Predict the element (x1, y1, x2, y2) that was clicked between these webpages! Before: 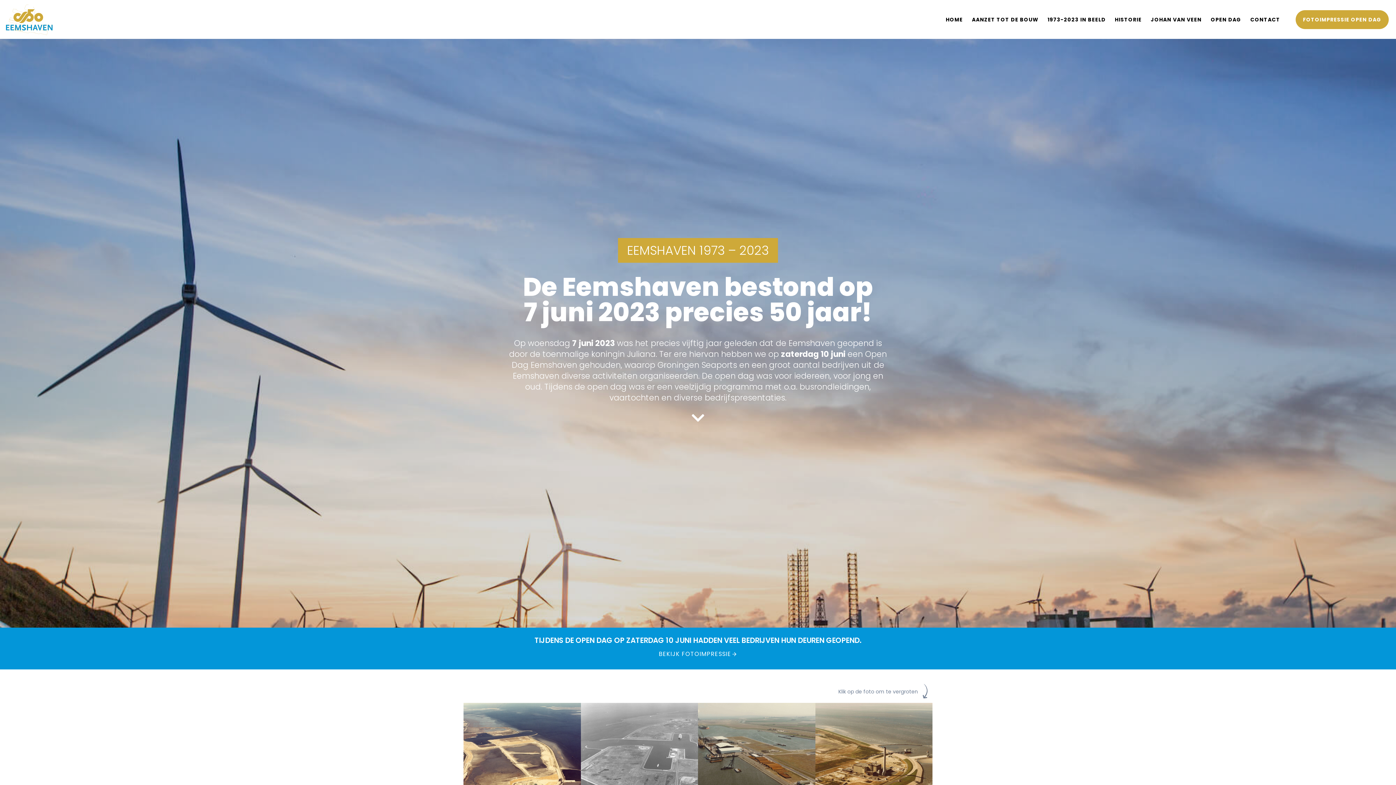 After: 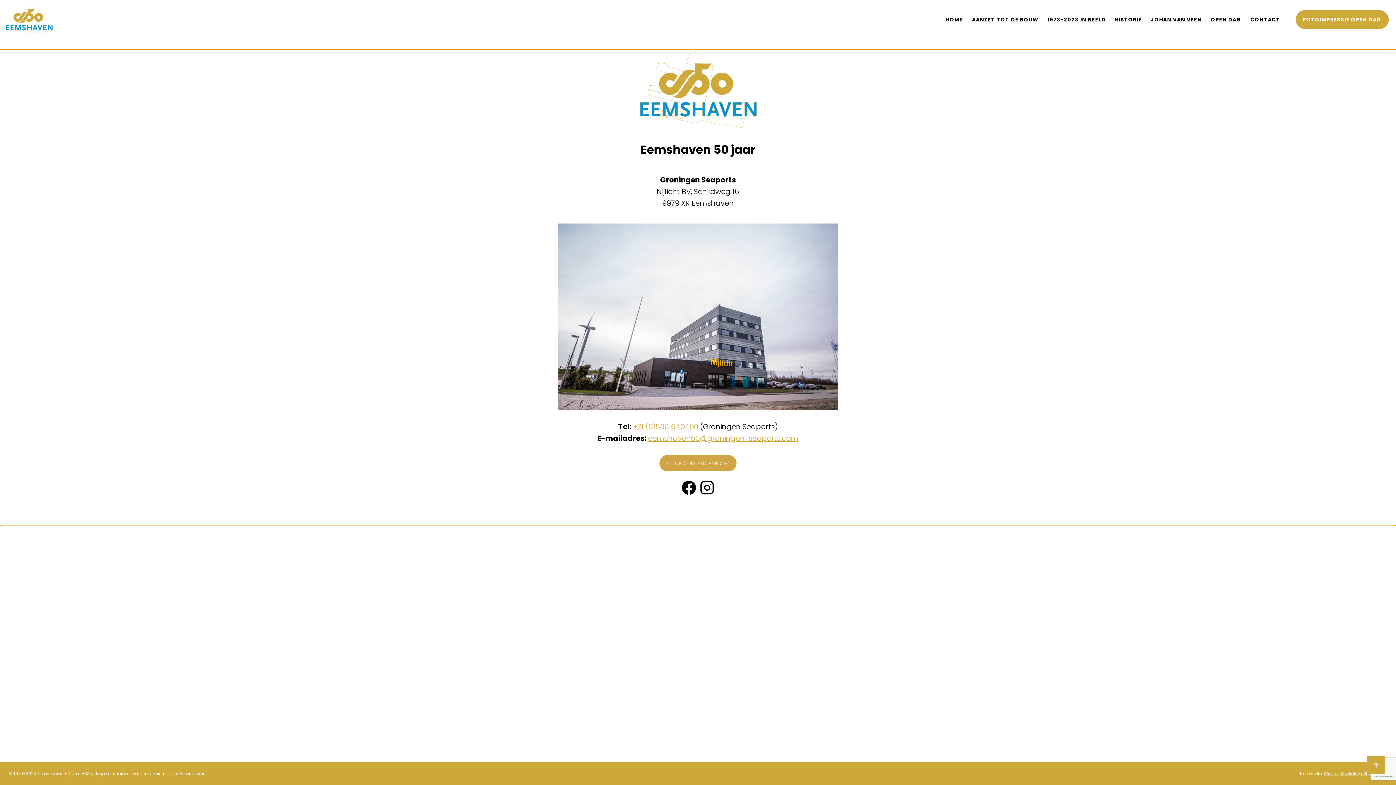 Action: label: CONTACT bbox: (1246, 13, 1285, 25)